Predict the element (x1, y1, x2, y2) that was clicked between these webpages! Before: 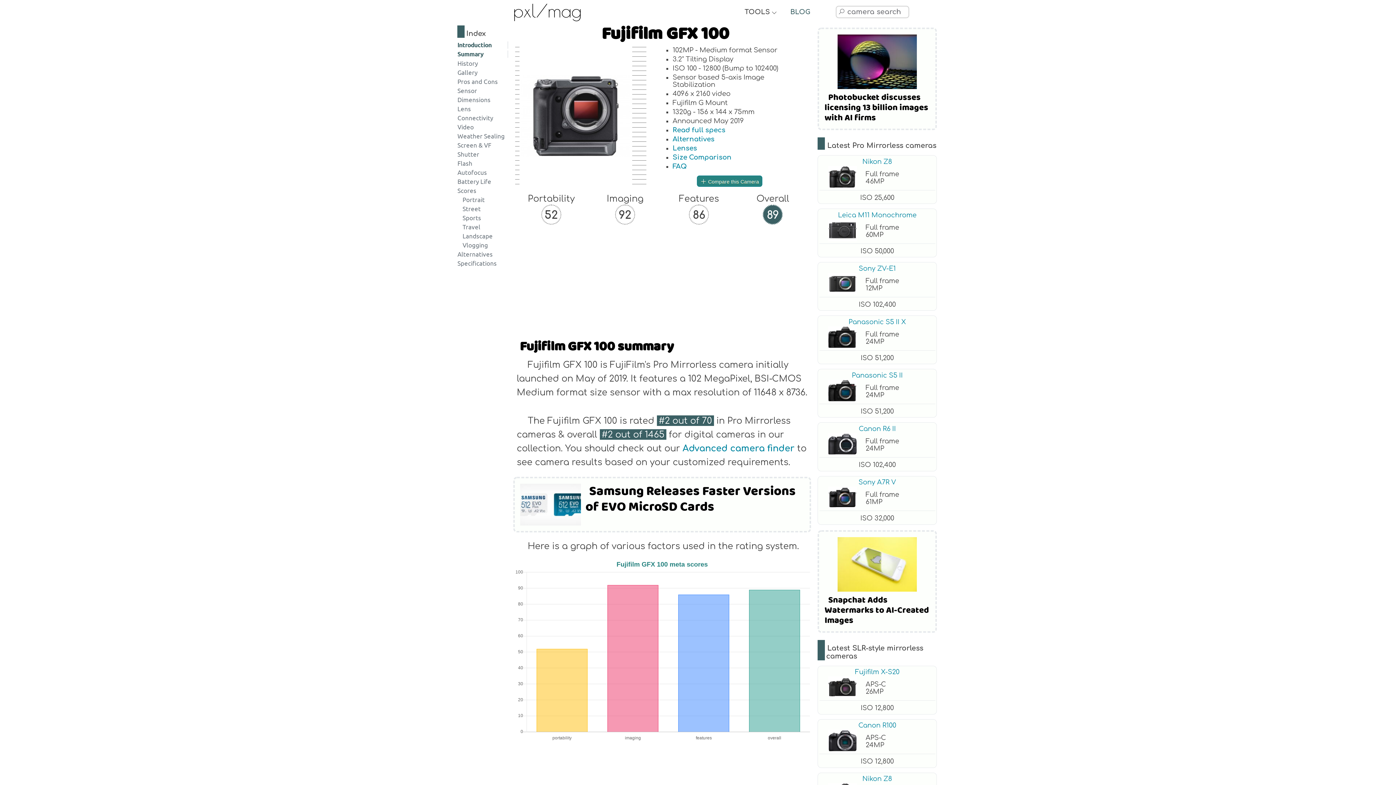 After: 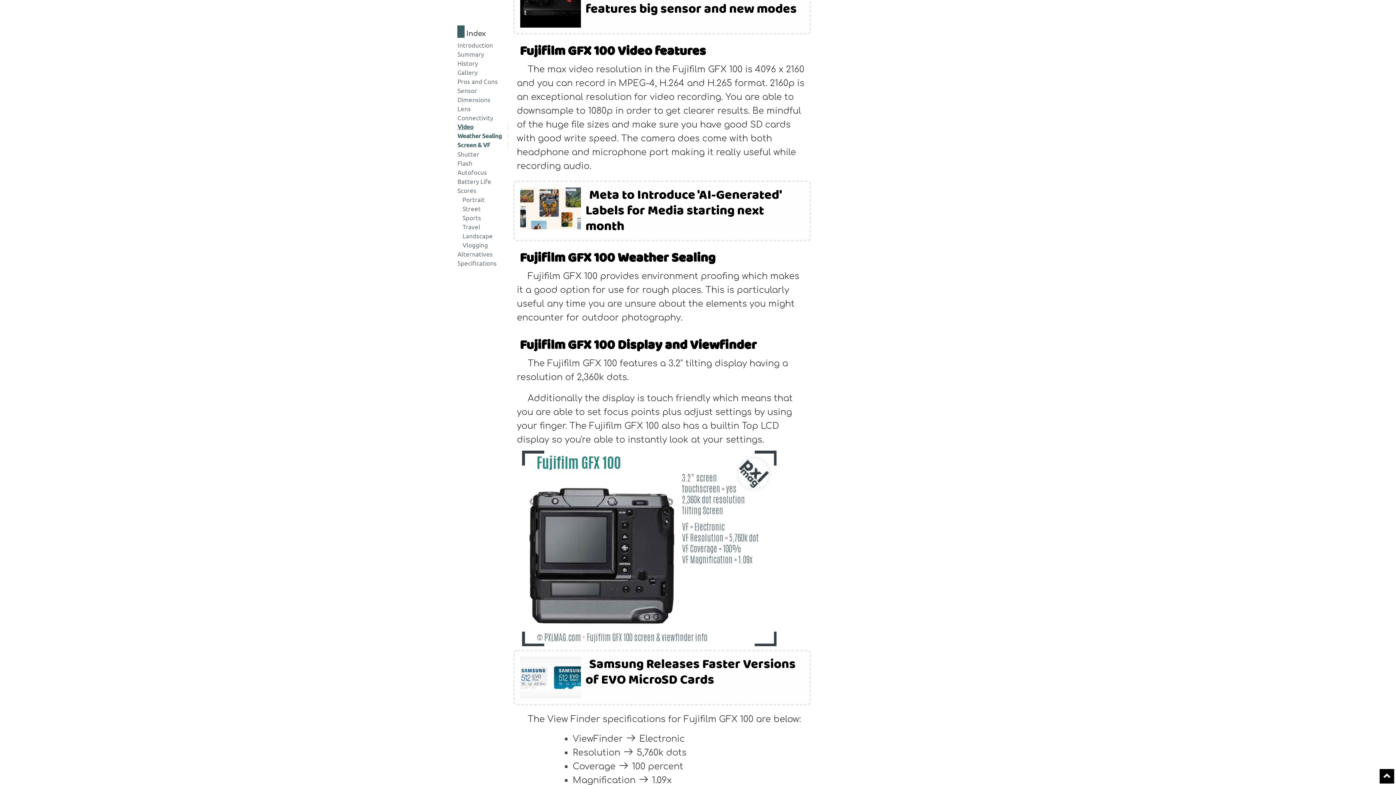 Action: bbox: (457, 123, 508, 130) label: Video